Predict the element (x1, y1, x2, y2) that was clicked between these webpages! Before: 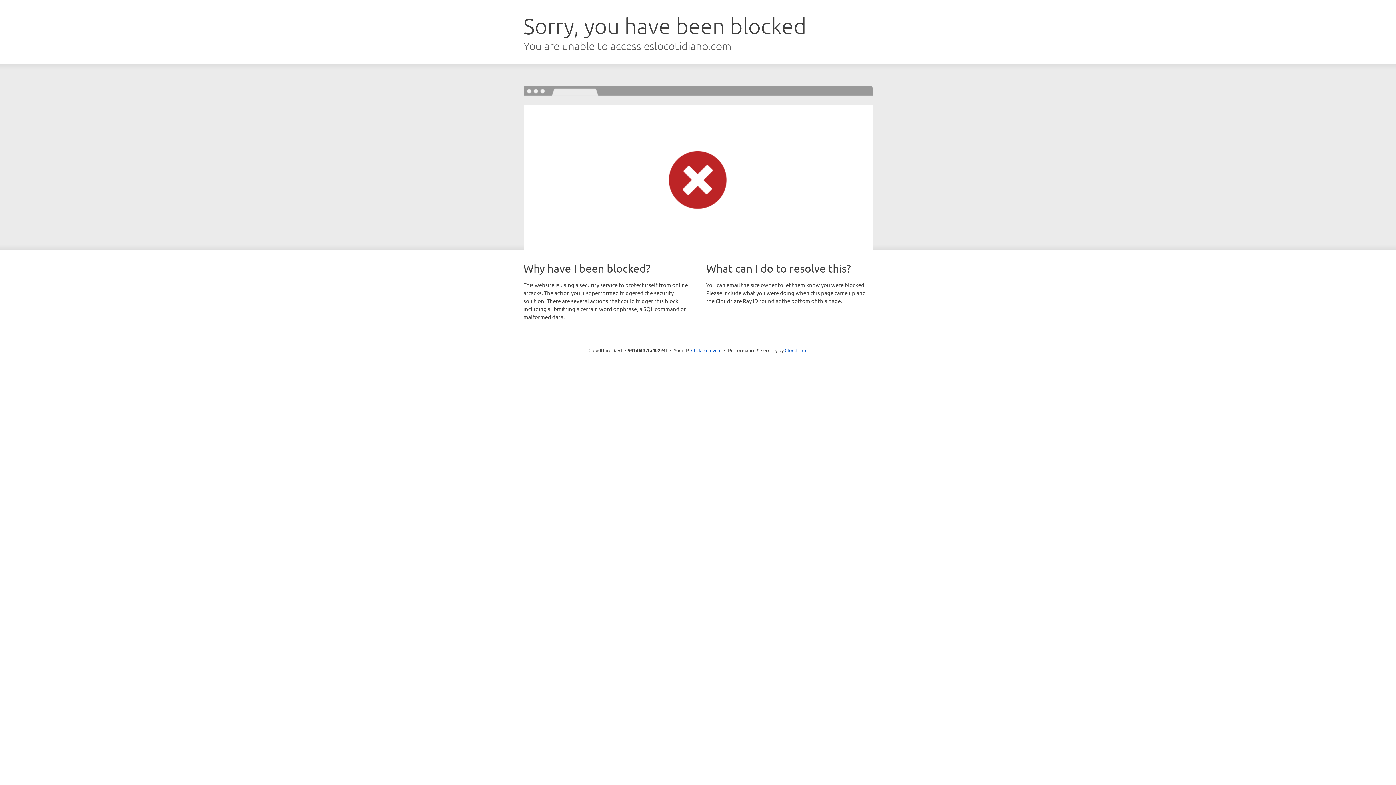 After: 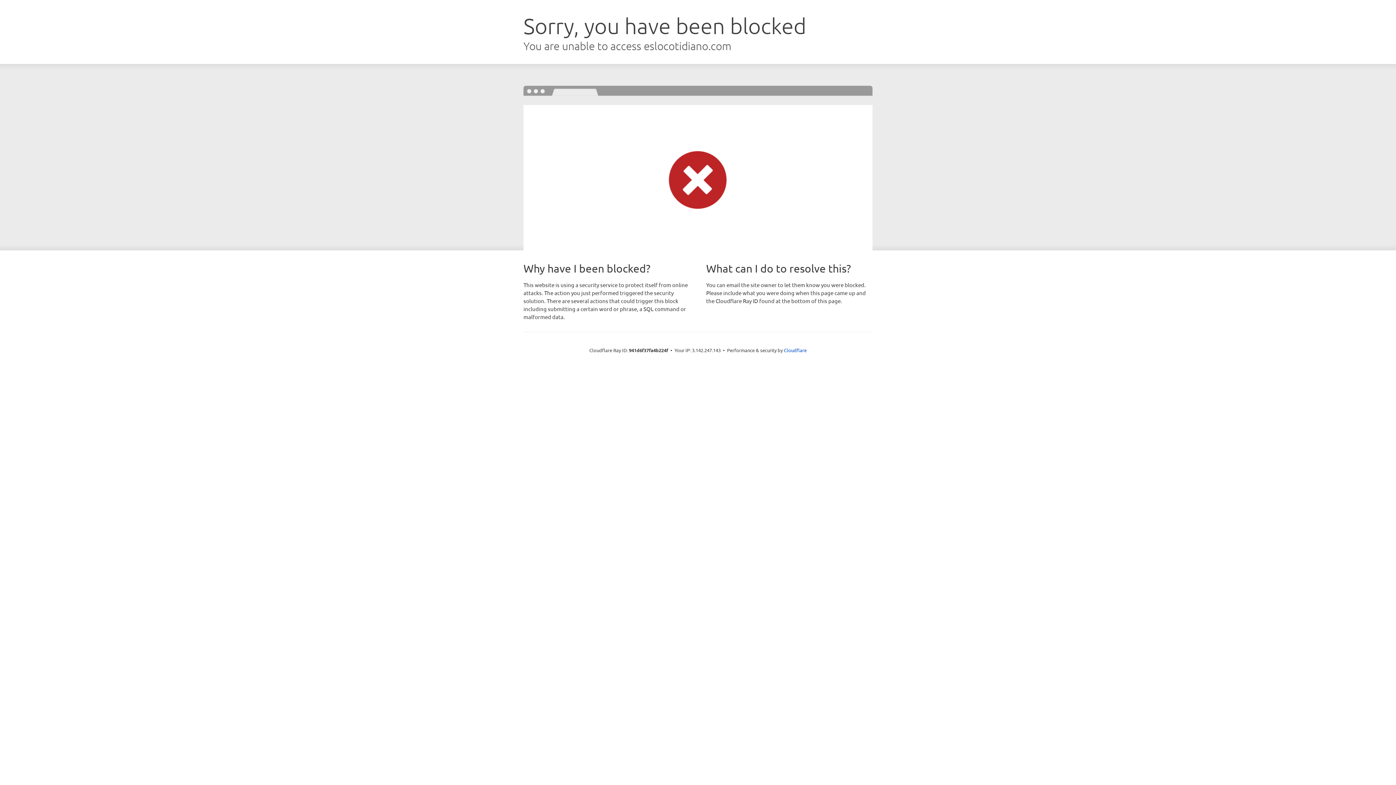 Action: bbox: (691, 346, 721, 353) label: Click to reveal